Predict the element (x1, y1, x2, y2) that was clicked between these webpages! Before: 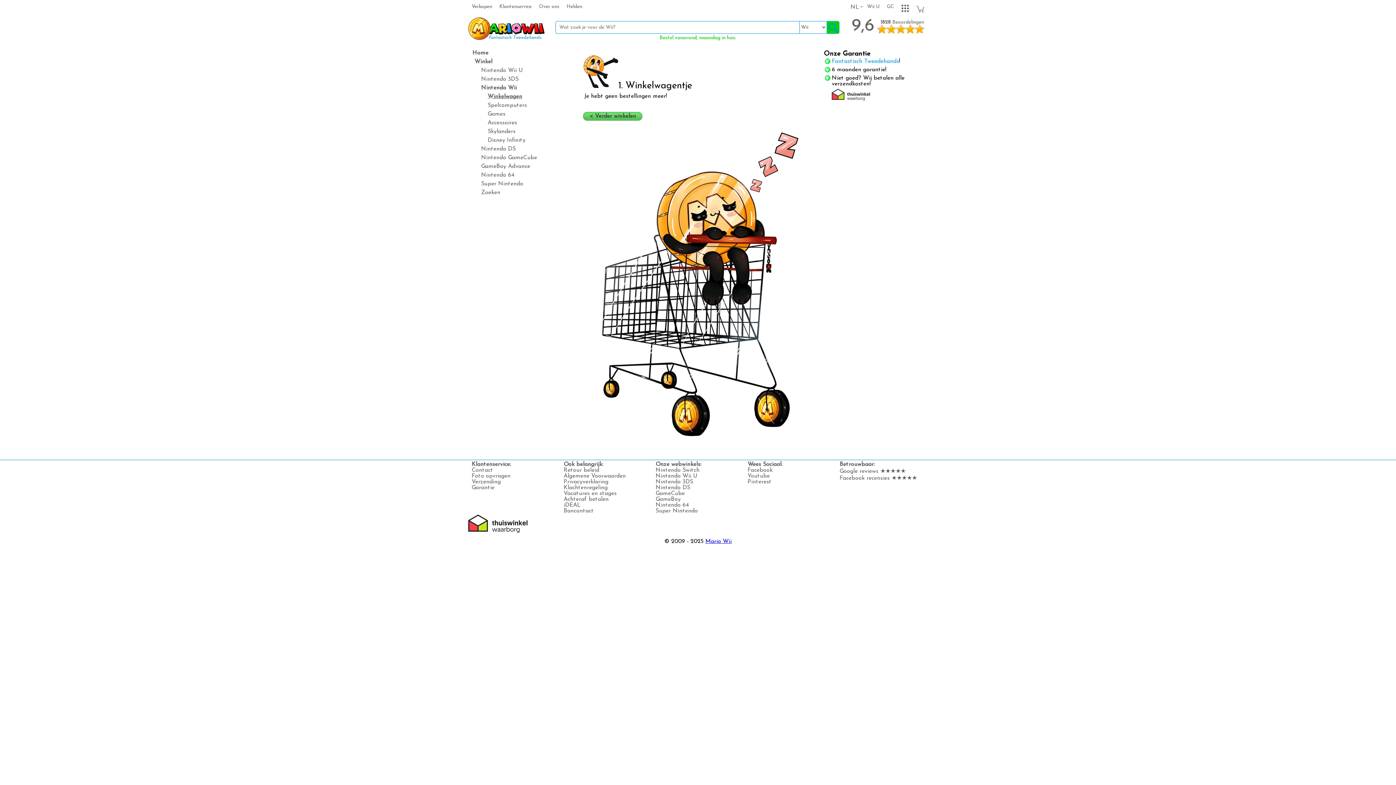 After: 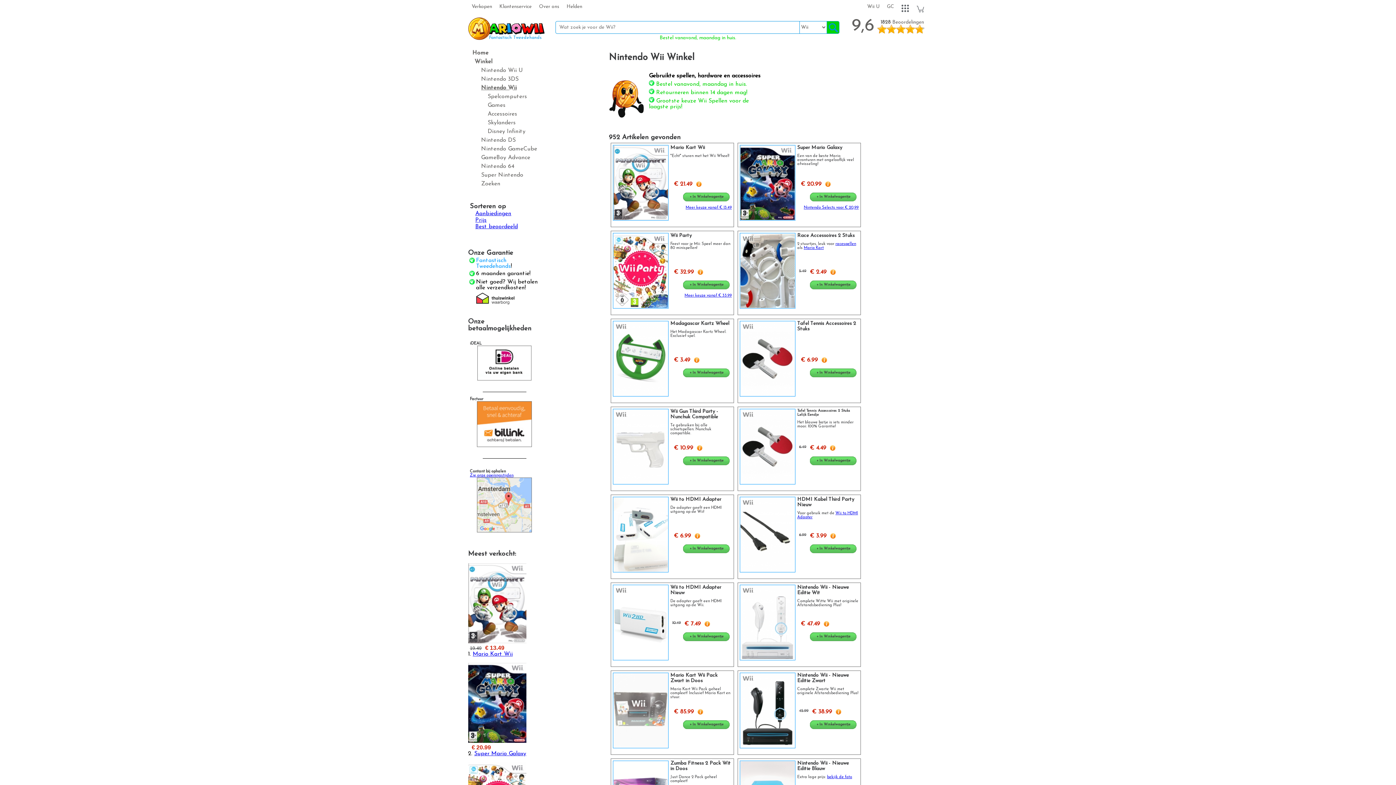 Action: bbox: (468, 55, 572, 64) label: Winkel